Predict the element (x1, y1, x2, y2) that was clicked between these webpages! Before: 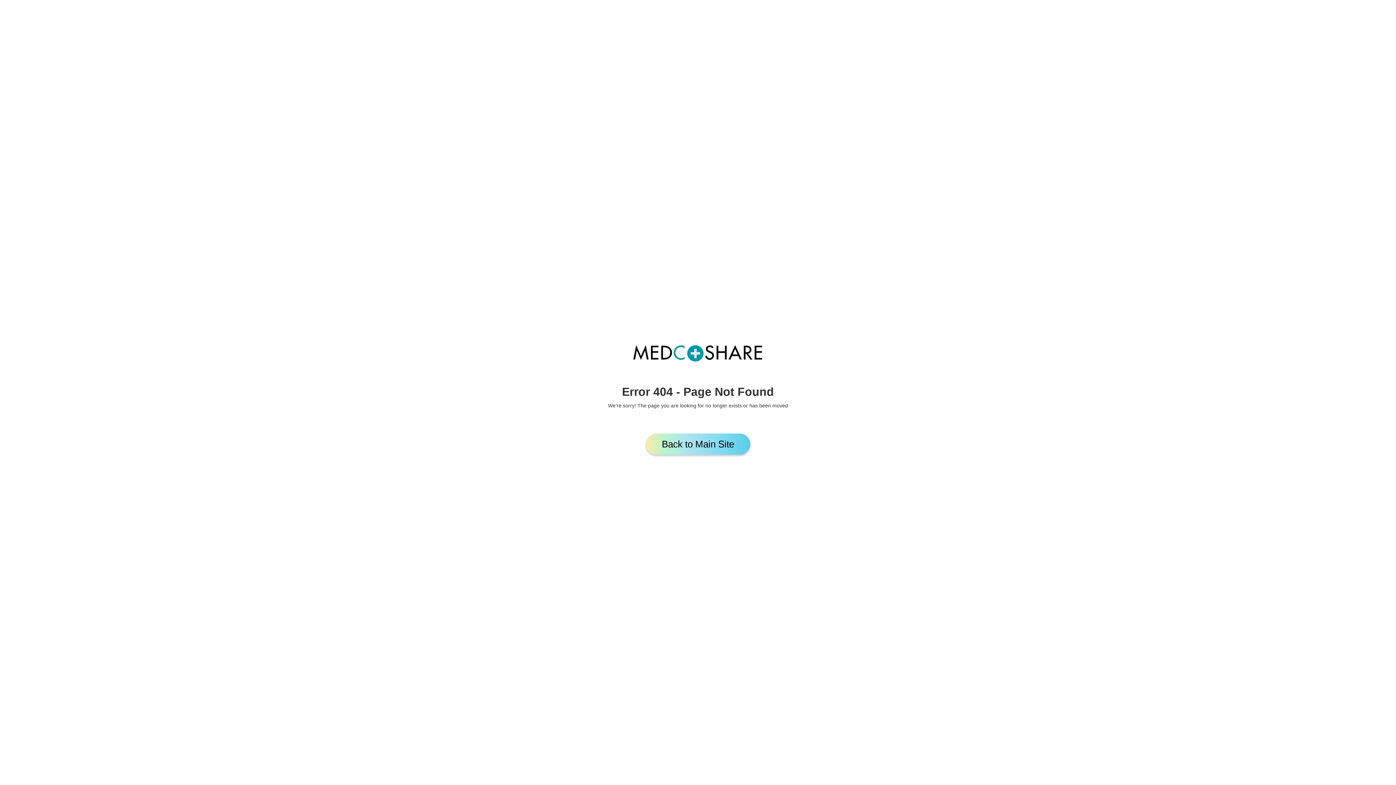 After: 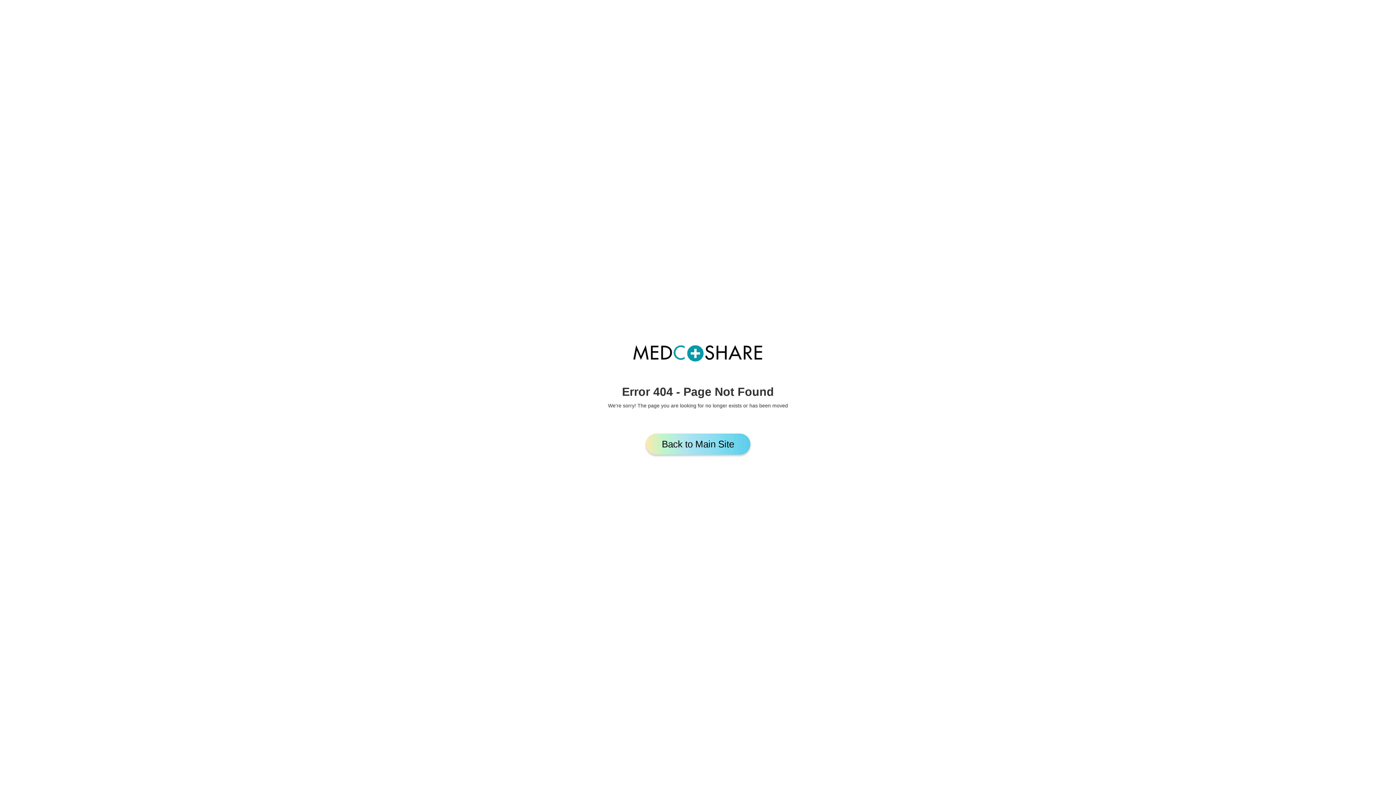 Action: bbox: (646, 433, 750, 455) label: Back to Main Site